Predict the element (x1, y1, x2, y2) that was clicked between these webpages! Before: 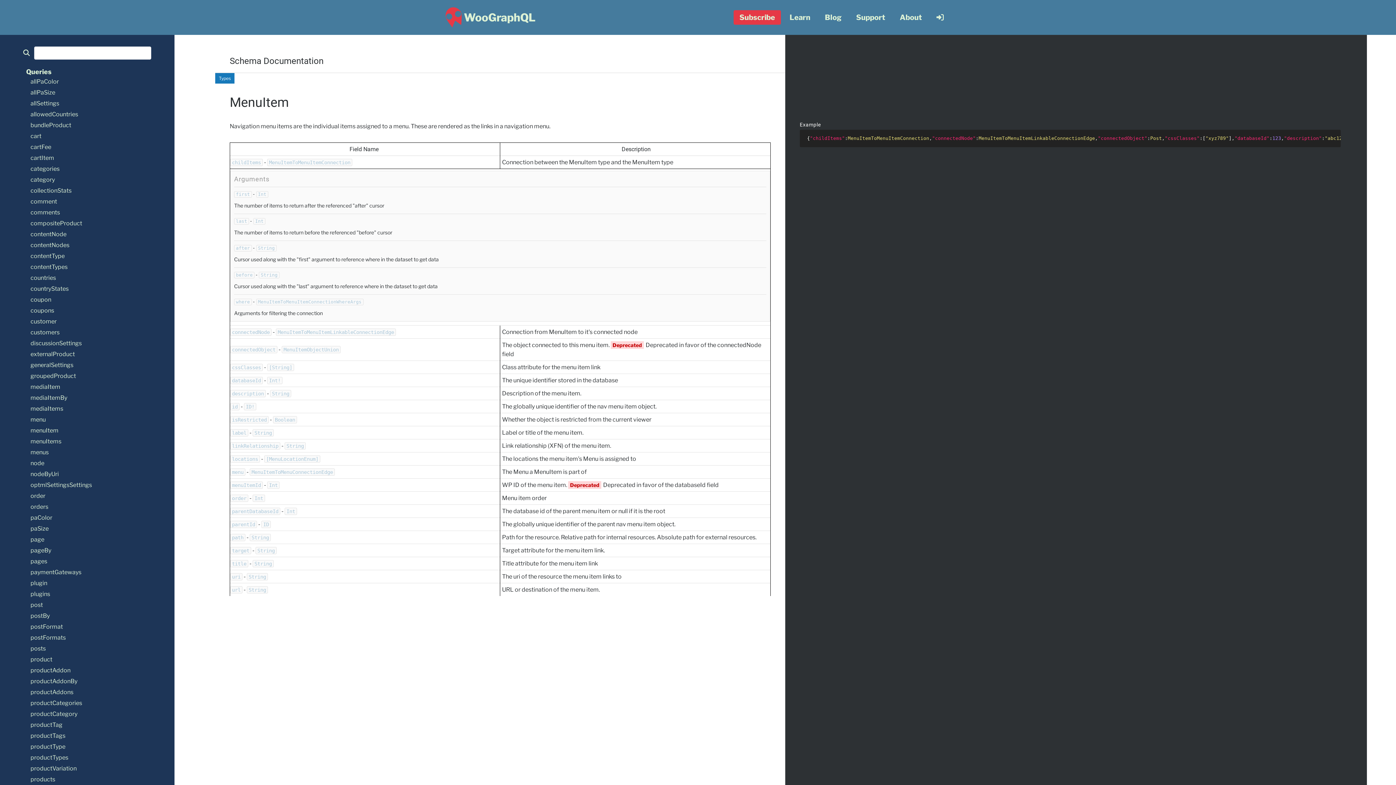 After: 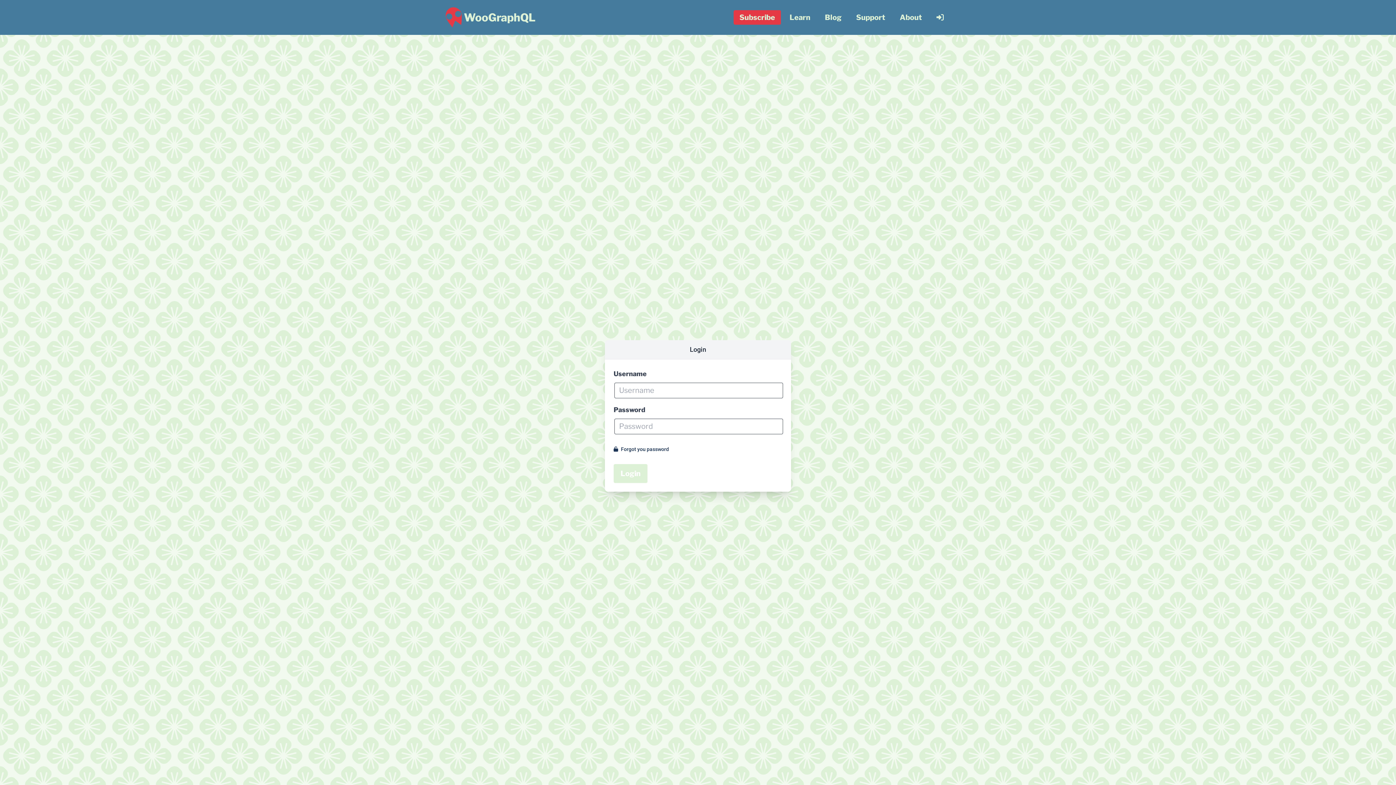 Action: label: login bbox: (930, 10, 949, 24)